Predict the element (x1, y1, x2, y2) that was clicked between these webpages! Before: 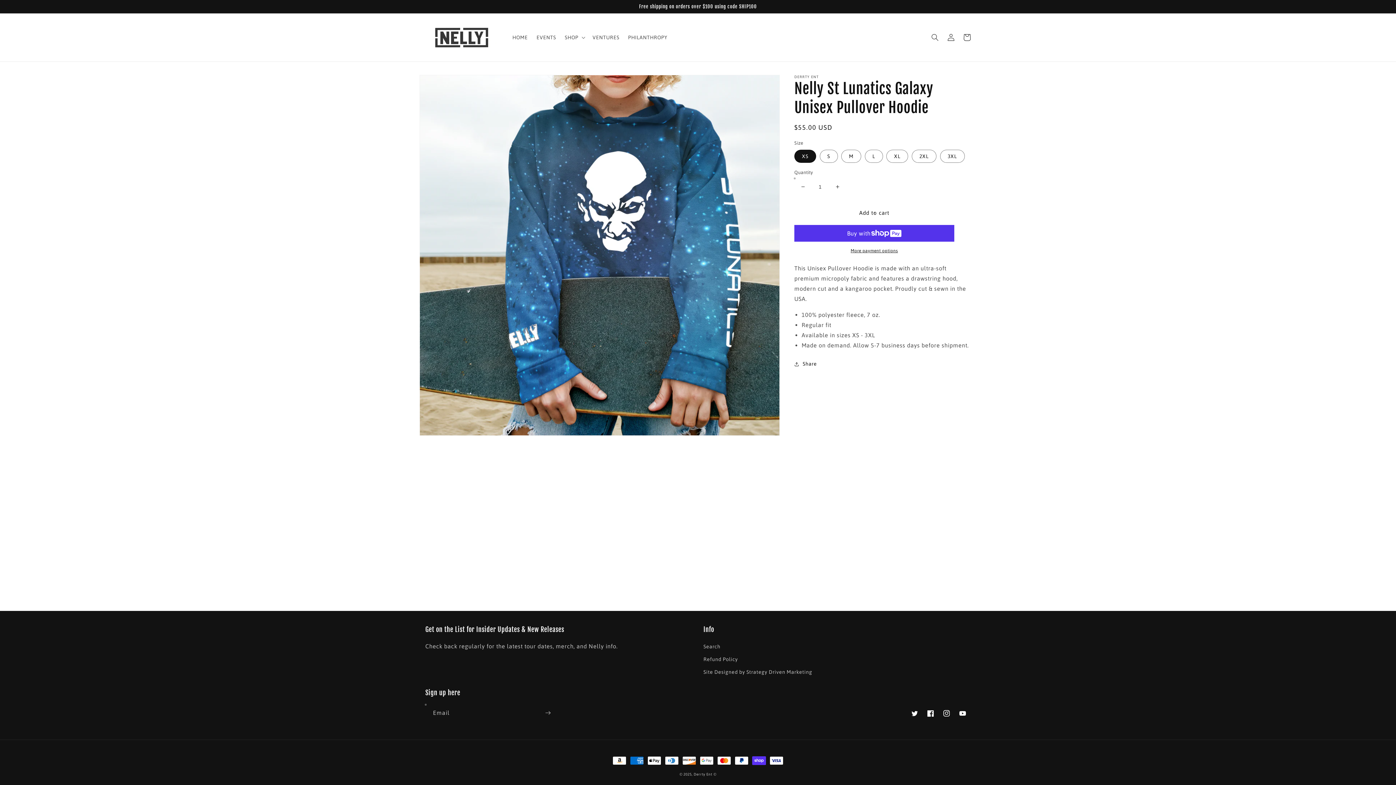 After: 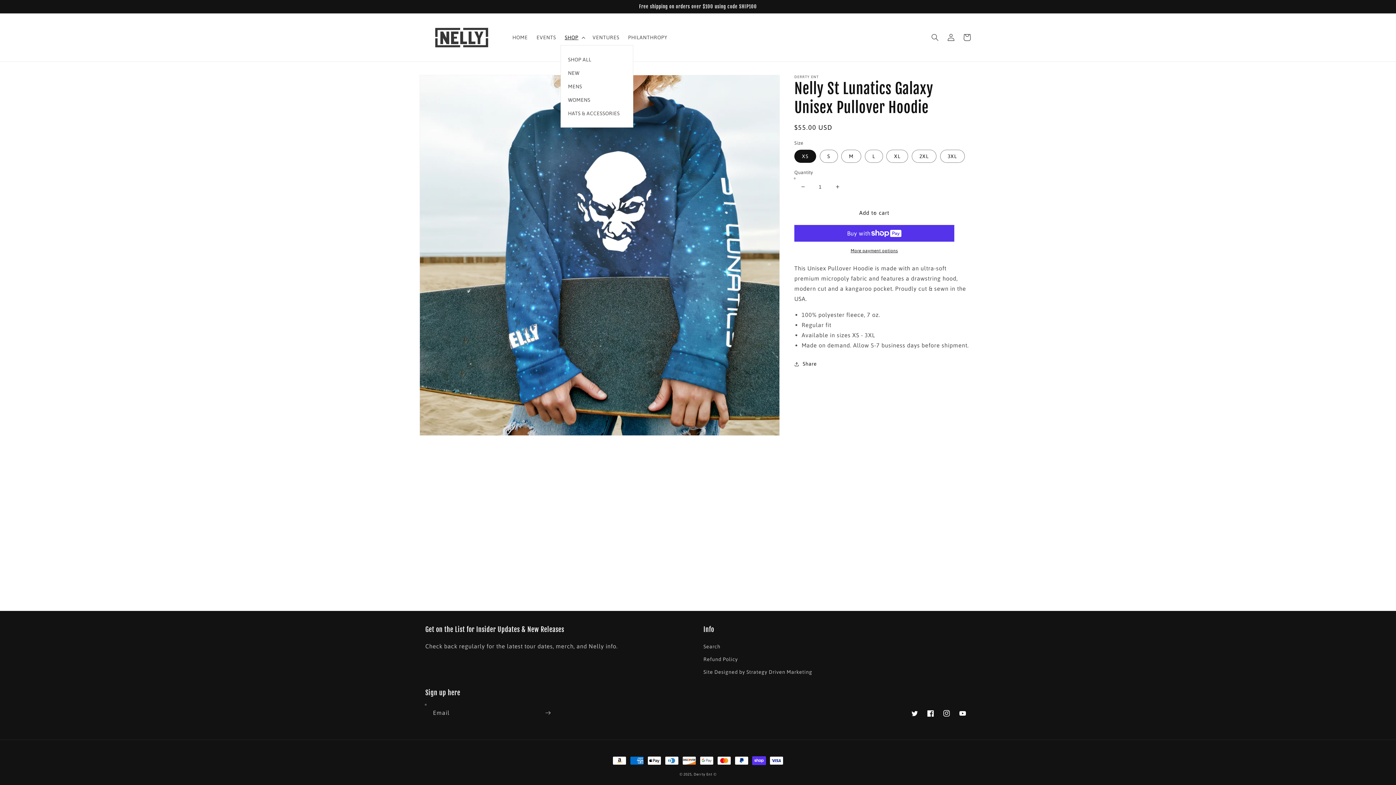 Action: label: SHOP bbox: (560, 29, 588, 45)